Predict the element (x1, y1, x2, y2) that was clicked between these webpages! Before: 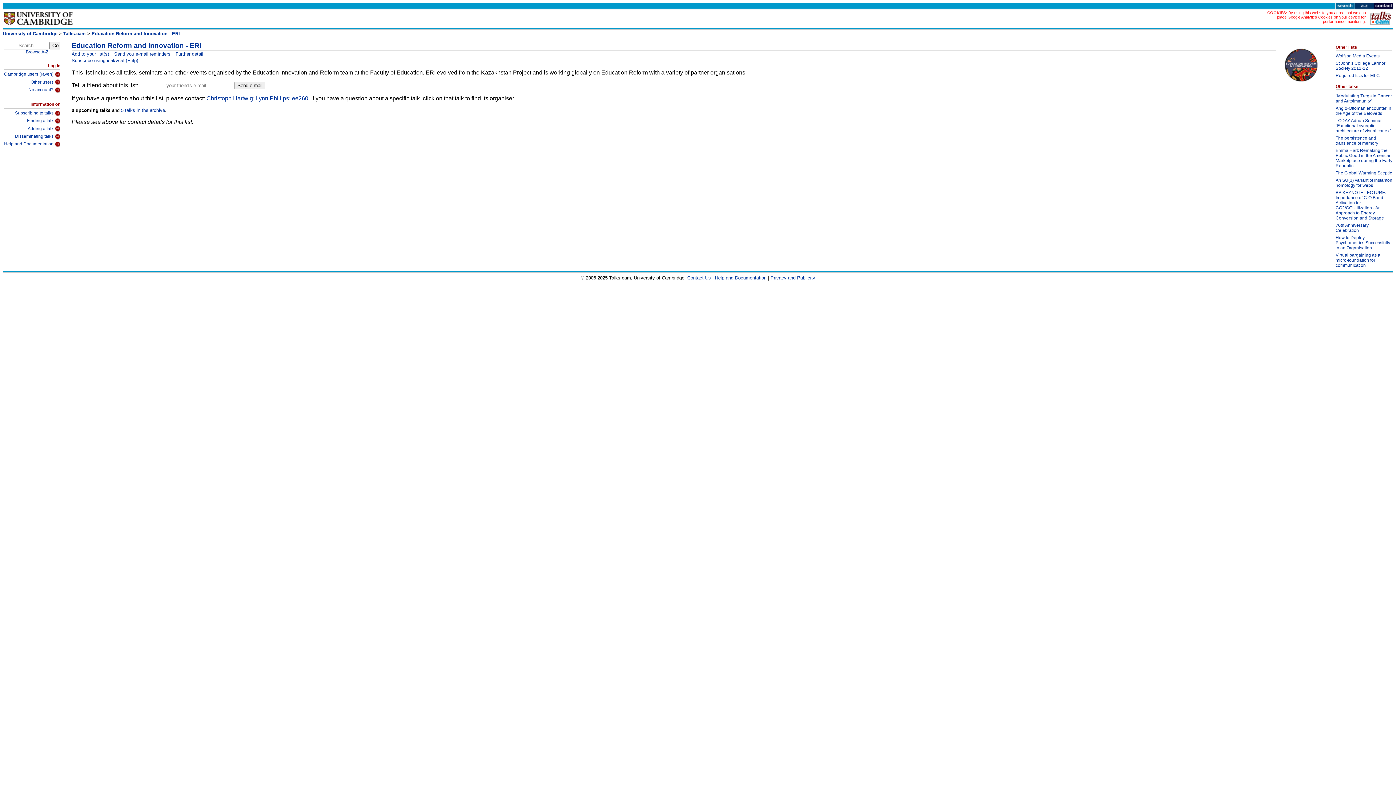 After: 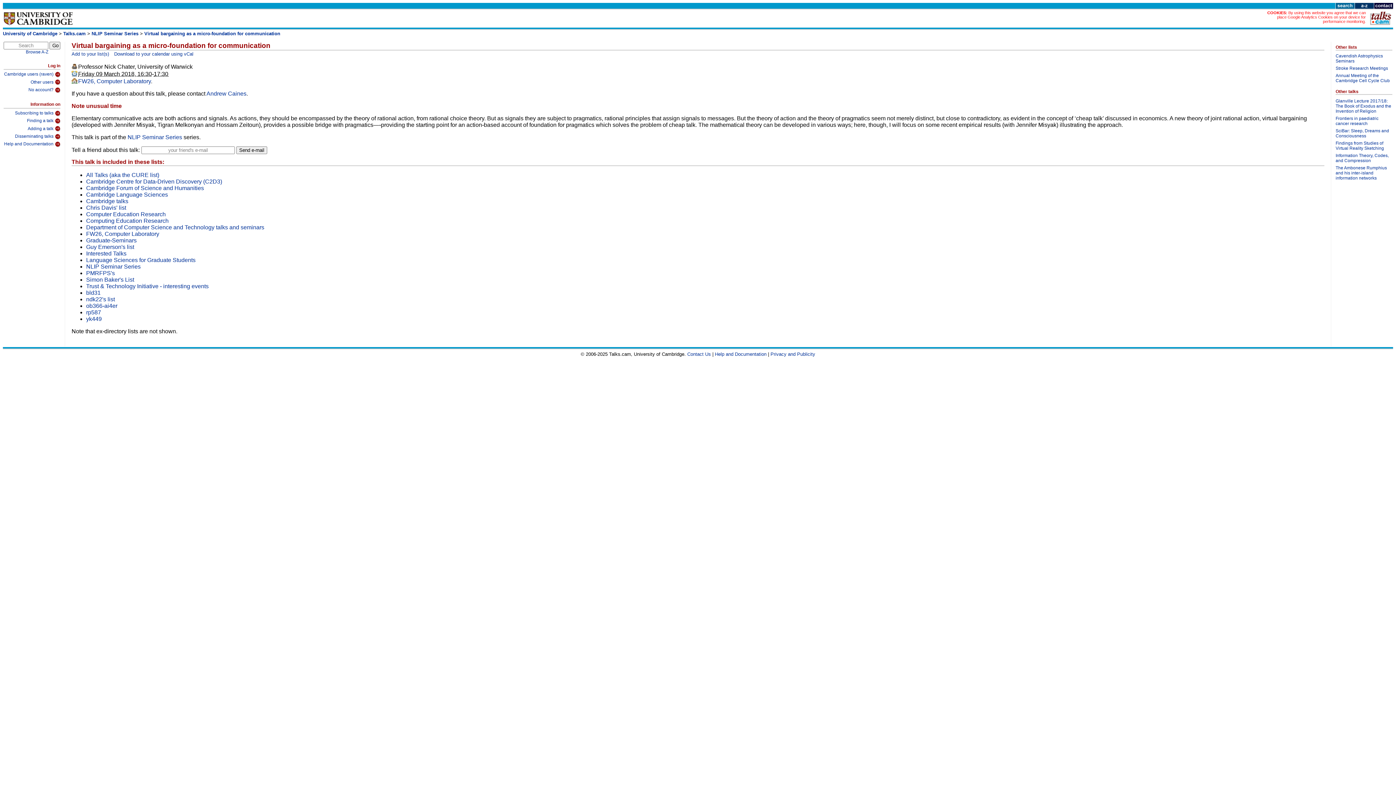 Action: label: Virtual bargaining as a micro-foundation for communication bbox: (1336, 252, 1392, 270)